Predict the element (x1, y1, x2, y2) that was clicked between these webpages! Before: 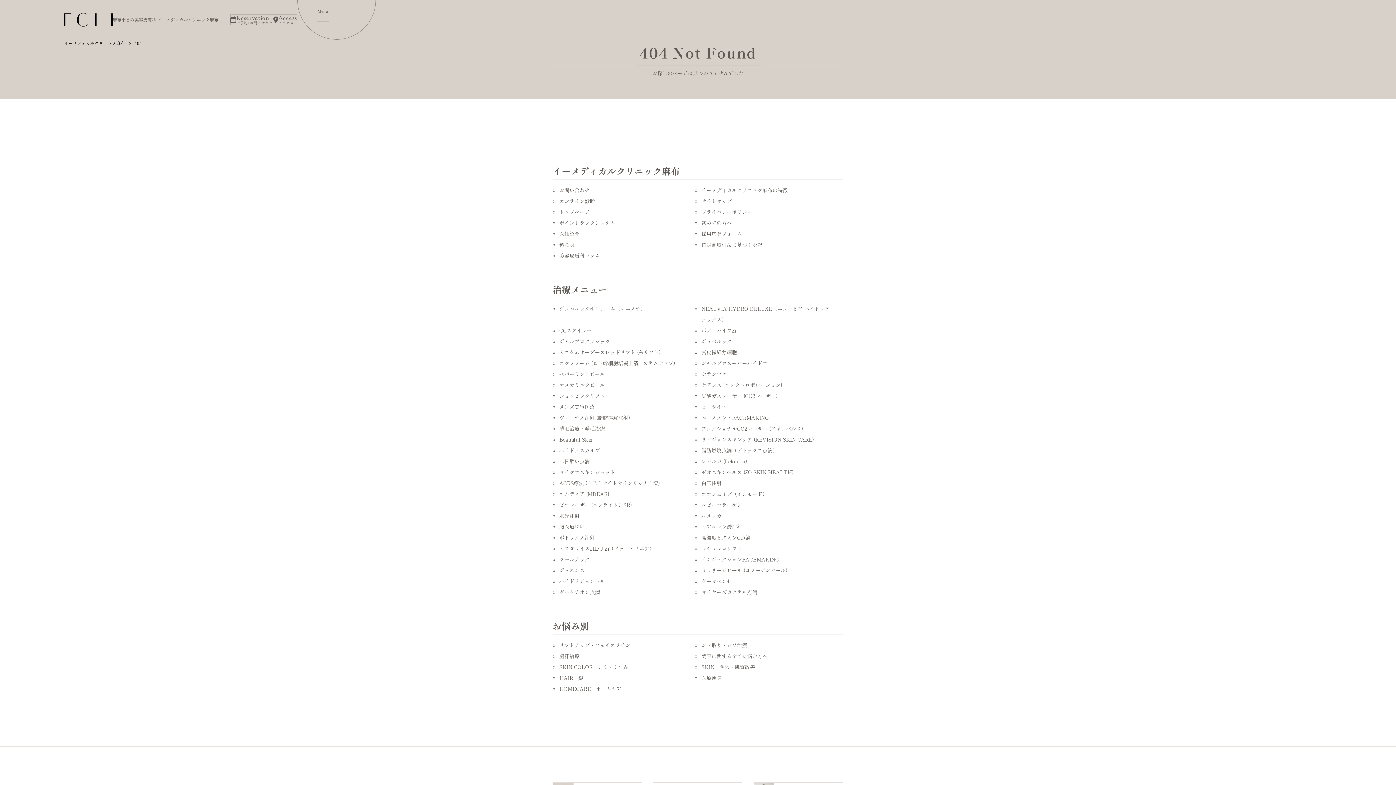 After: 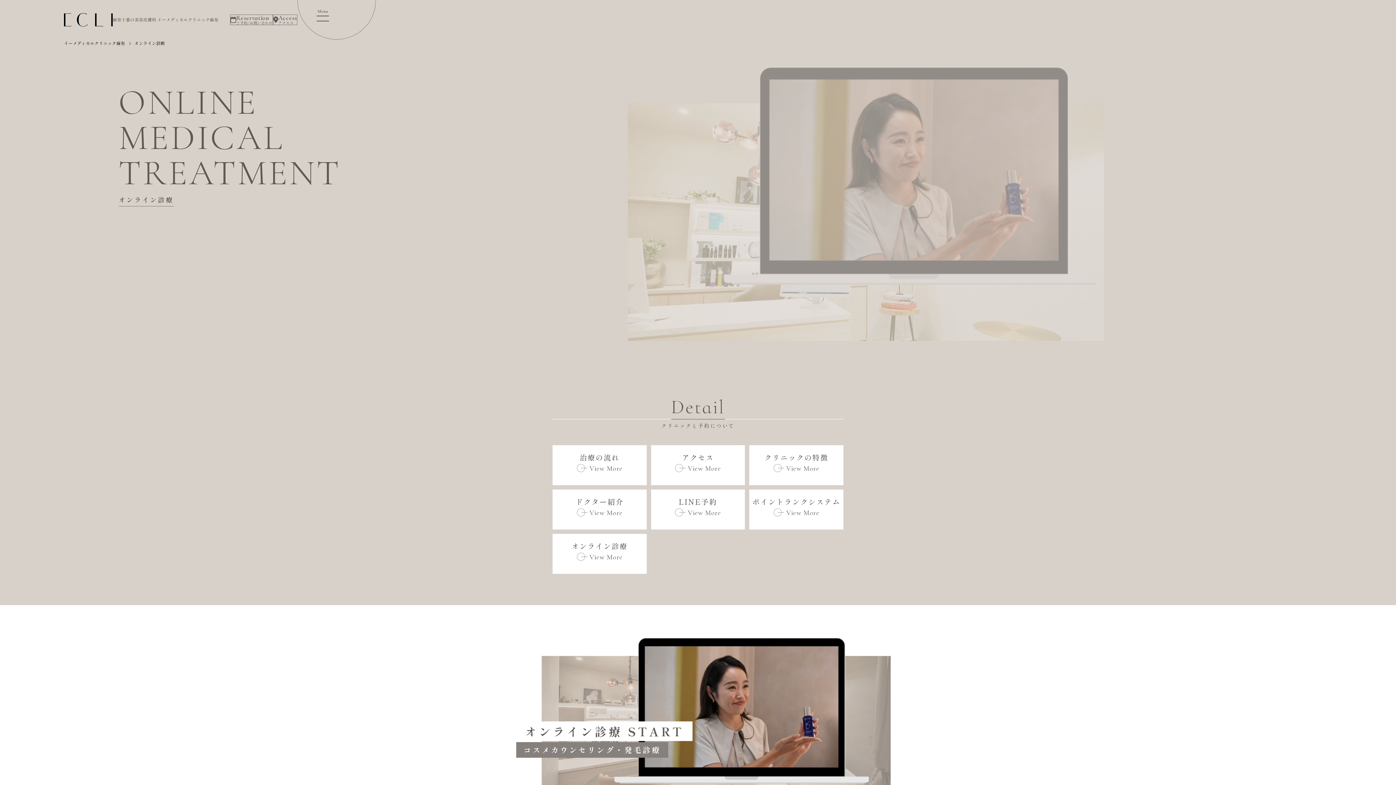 Action: bbox: (559, 197, 594, 204) label: オンライン診断